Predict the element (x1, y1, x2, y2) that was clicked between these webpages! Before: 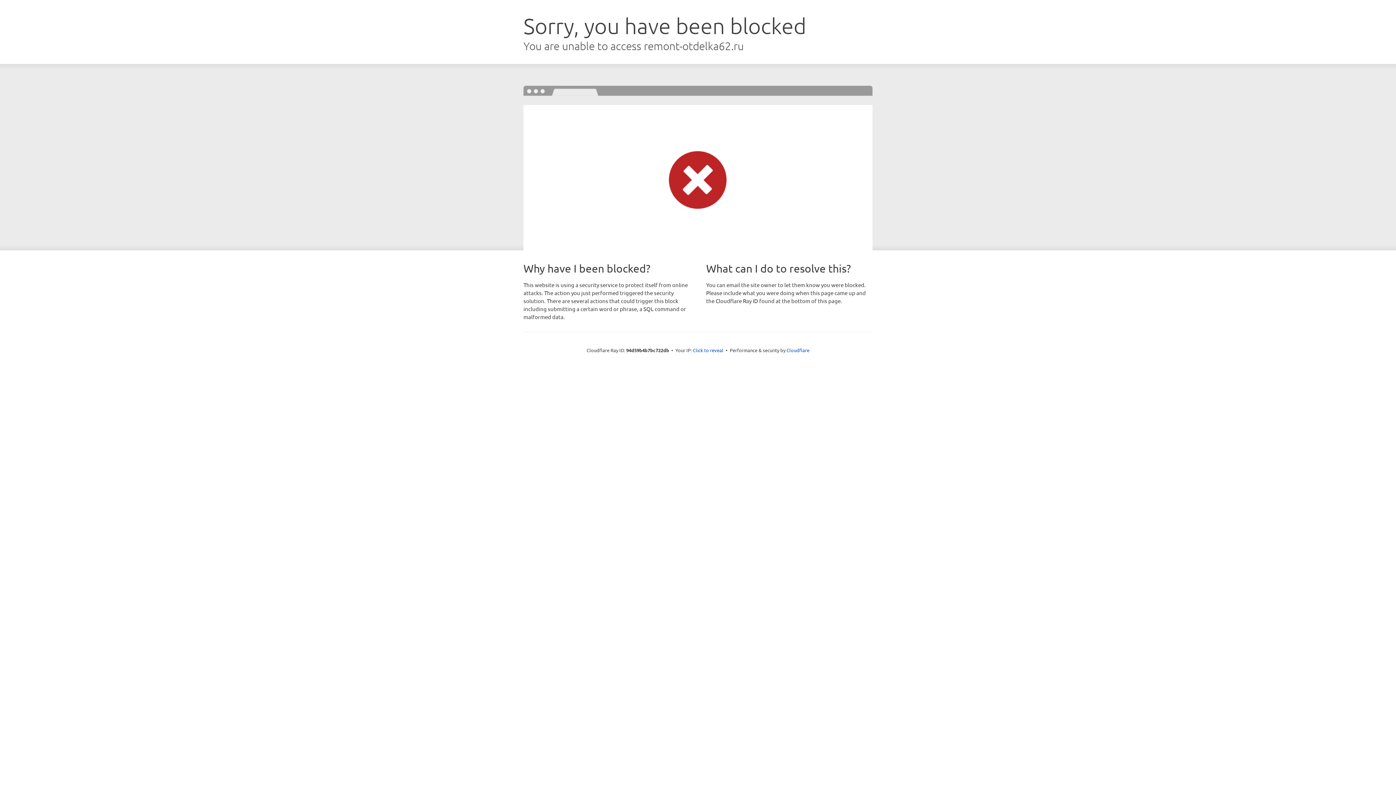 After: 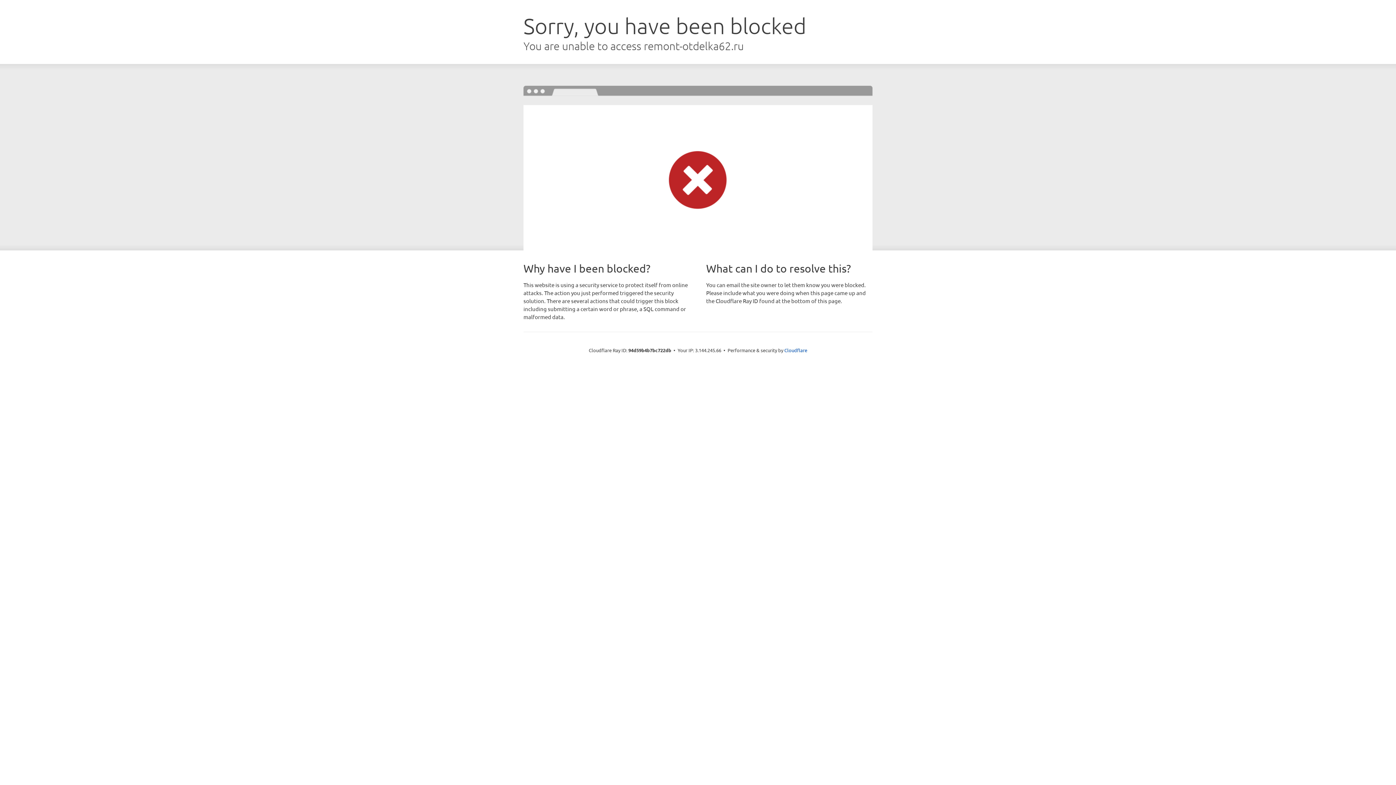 Action: bbox: (693, 346, 723, 353) label: Click to reveal